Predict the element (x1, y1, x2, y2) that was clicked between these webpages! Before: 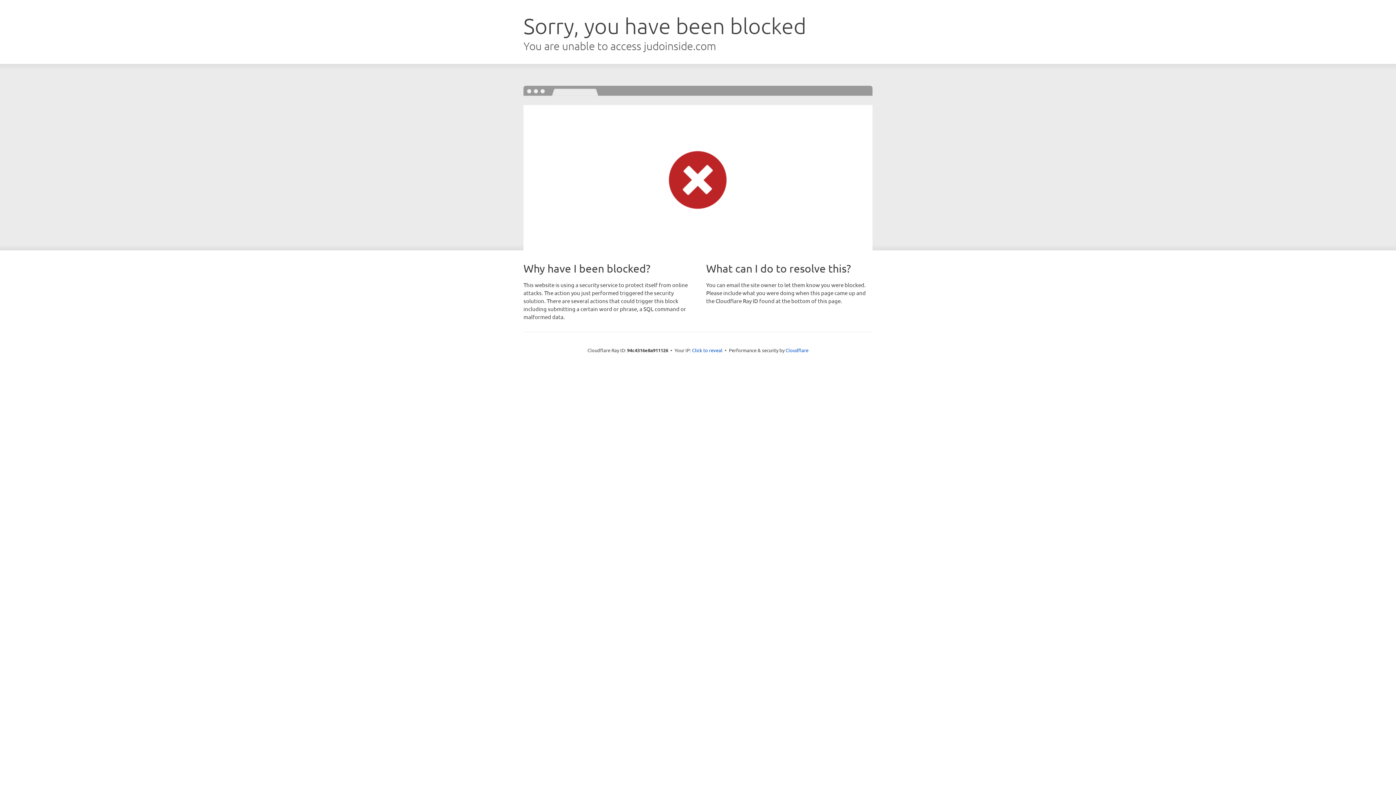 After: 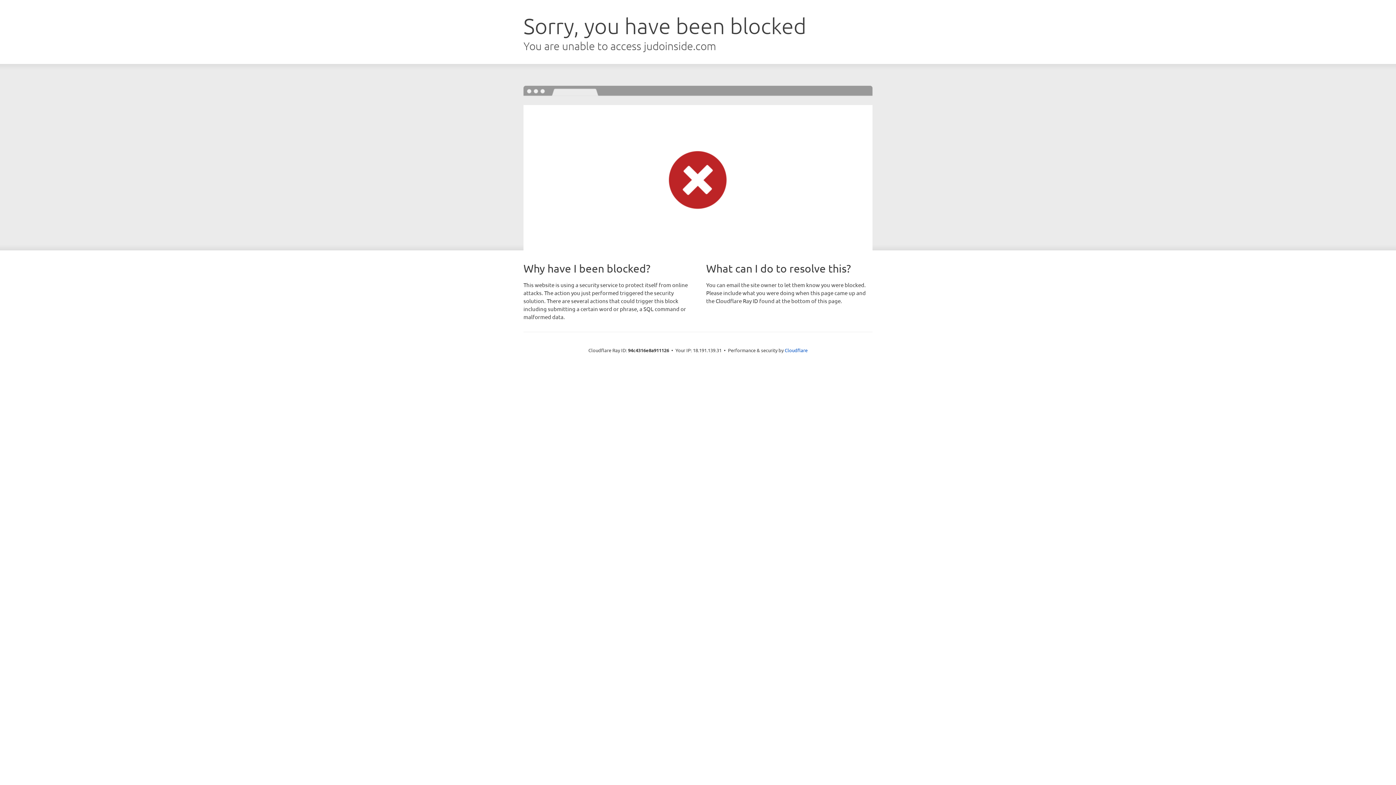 Action: label: Click to reveal bbox: (692, 346, 722, 353)